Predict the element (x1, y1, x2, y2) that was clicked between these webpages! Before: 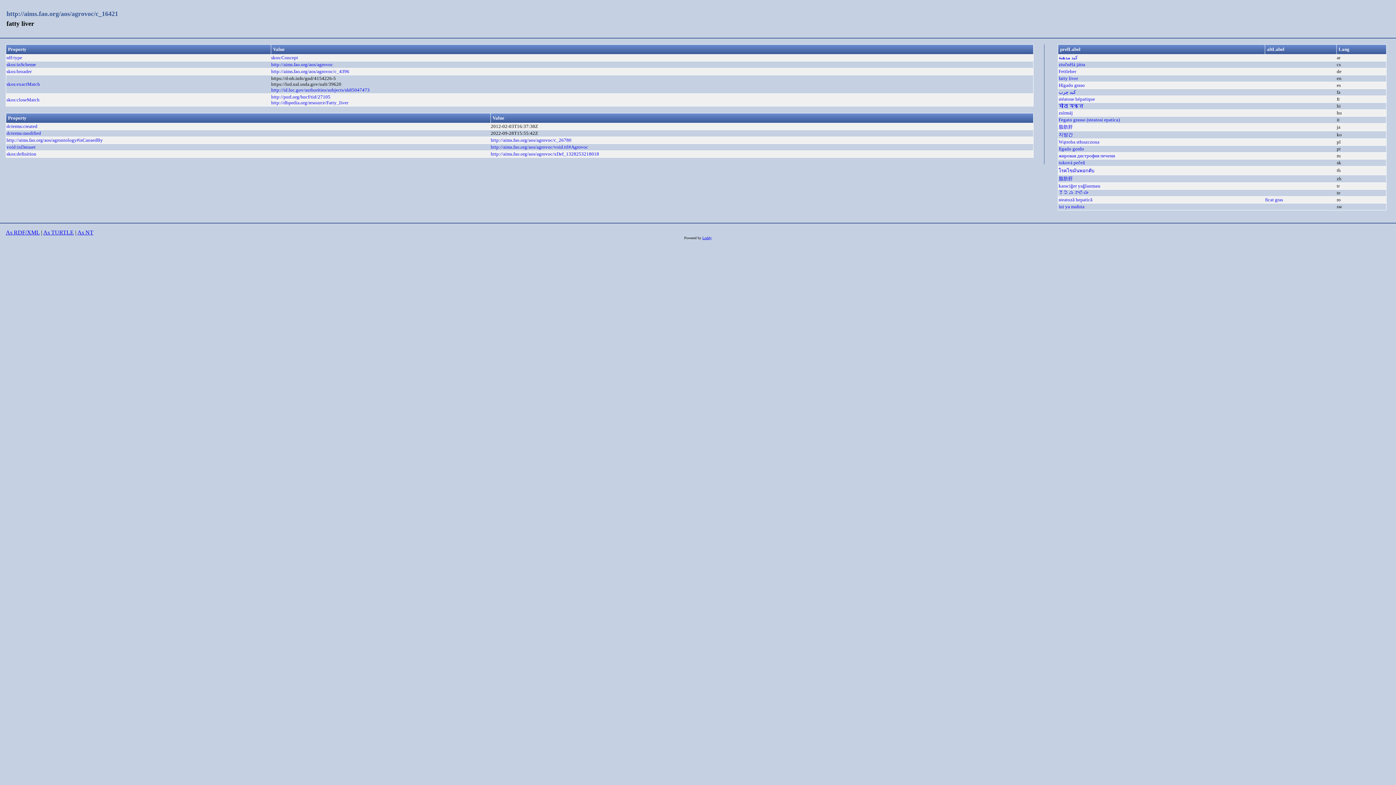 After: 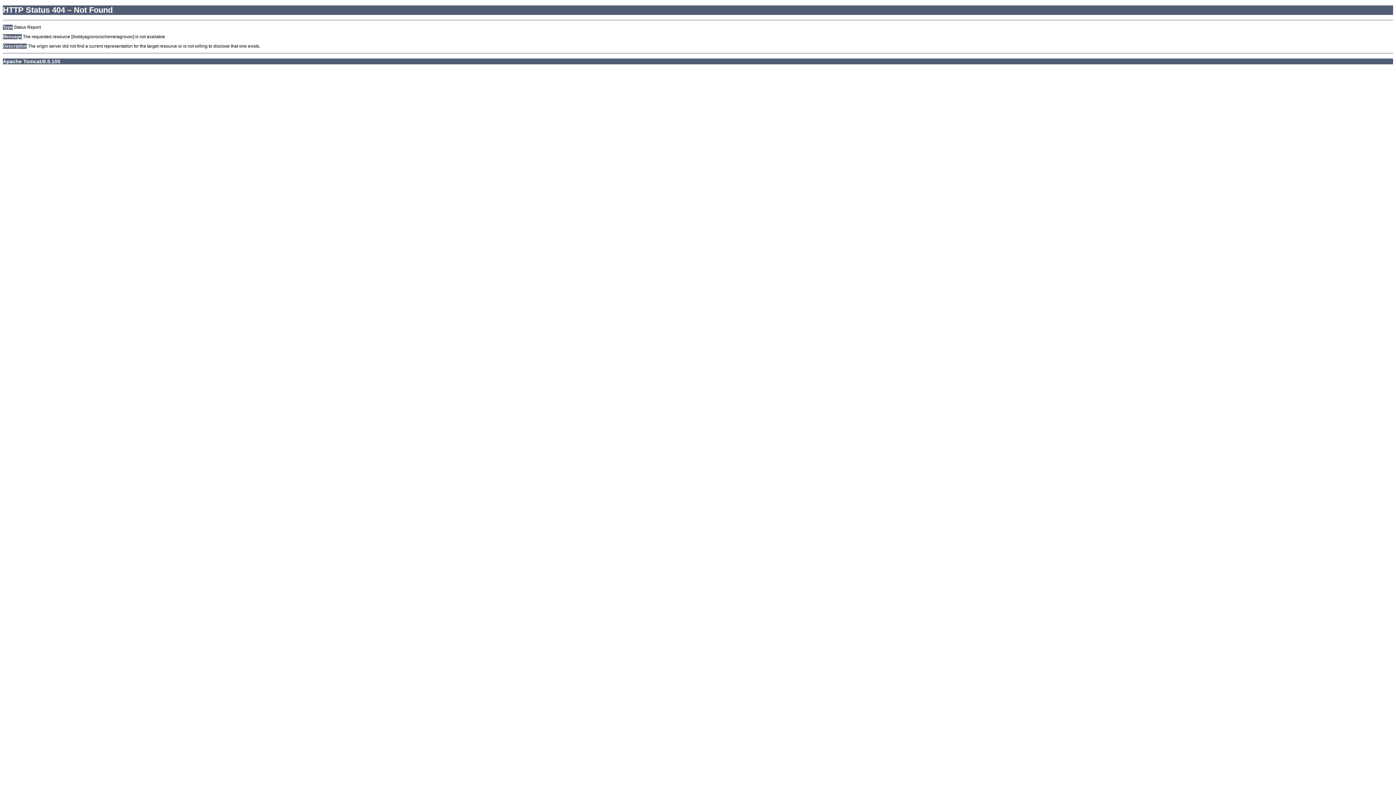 Action: label: http://aims.fao.org/aos/agrovoc bbox: (271, 61, 333, 67)